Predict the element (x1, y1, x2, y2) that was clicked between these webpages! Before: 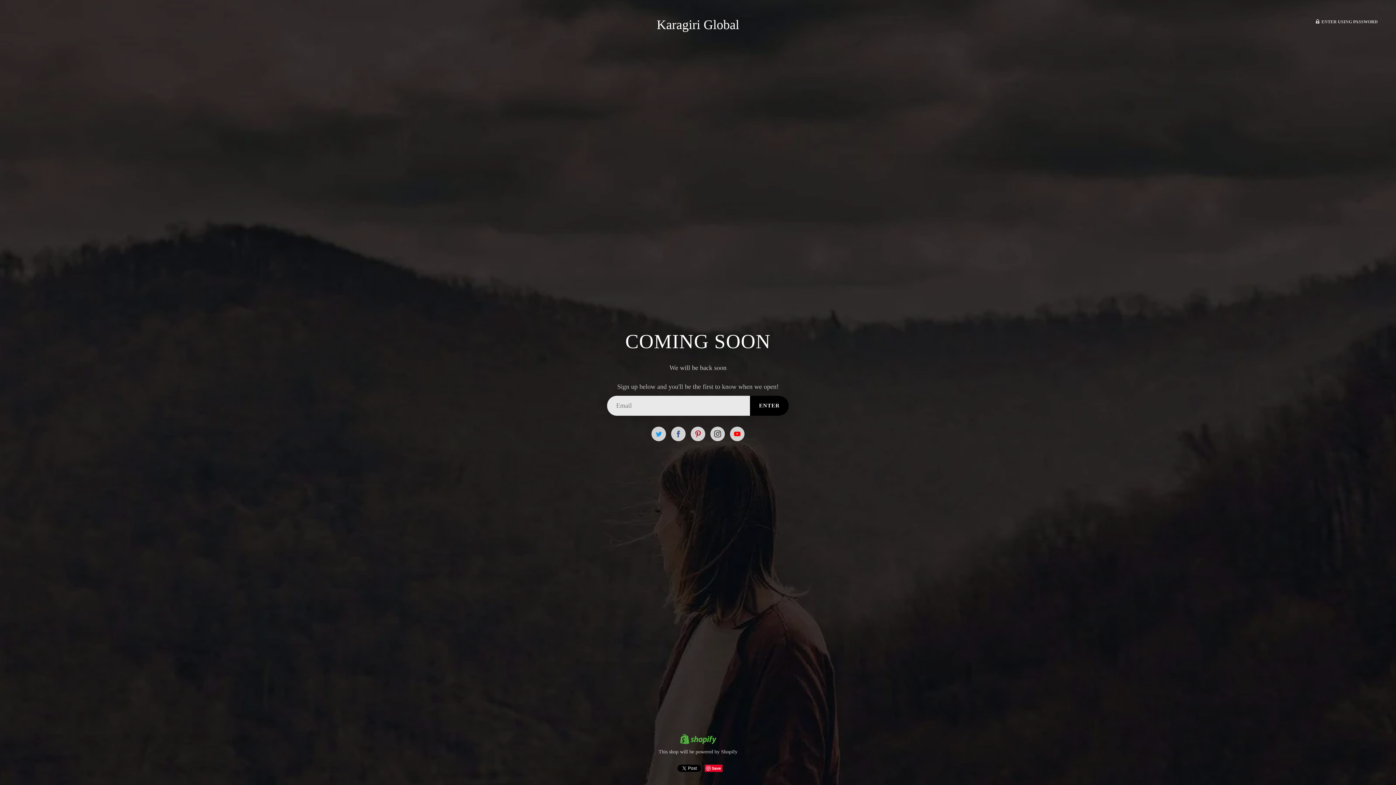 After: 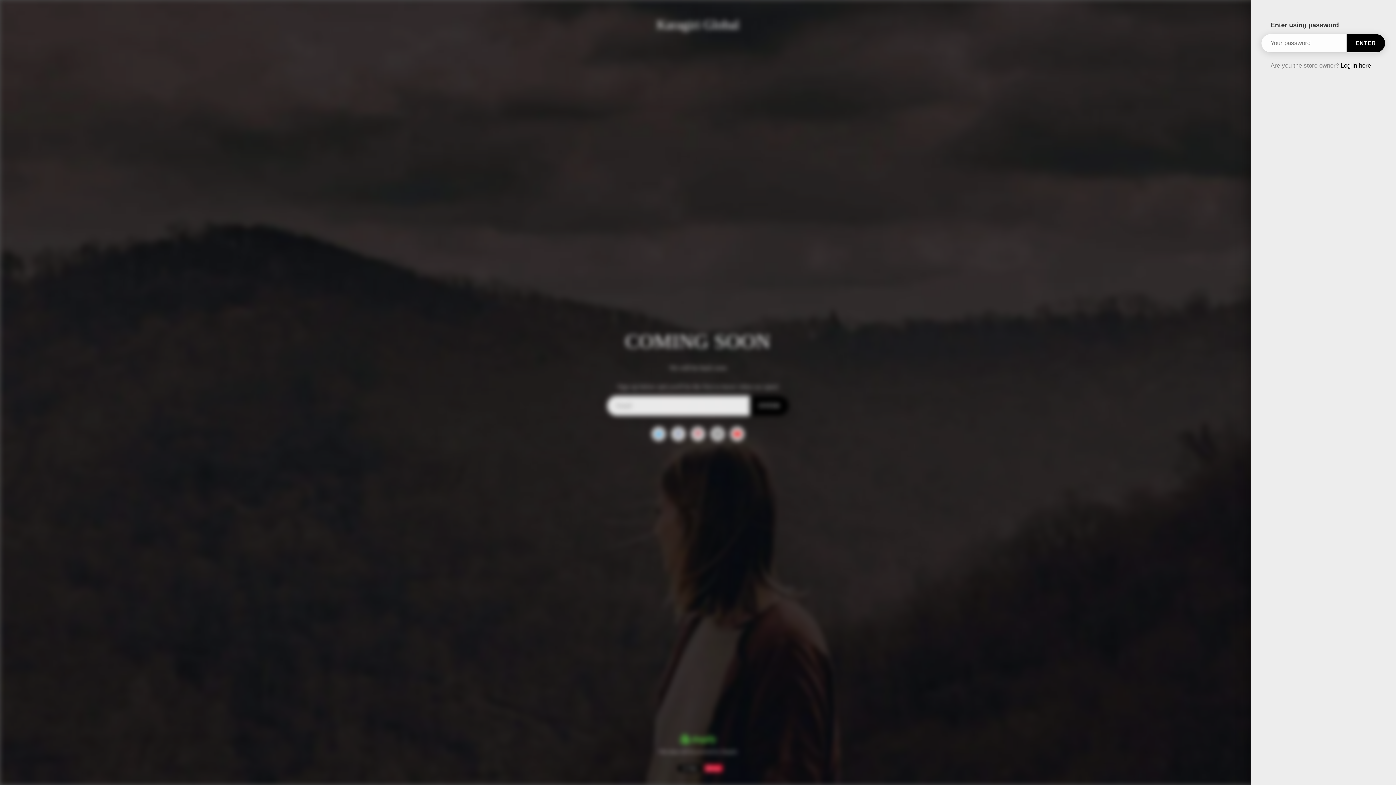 Action: bbox: (1315, 18, 1378, 25) label:  ENTER USING PASSWORD